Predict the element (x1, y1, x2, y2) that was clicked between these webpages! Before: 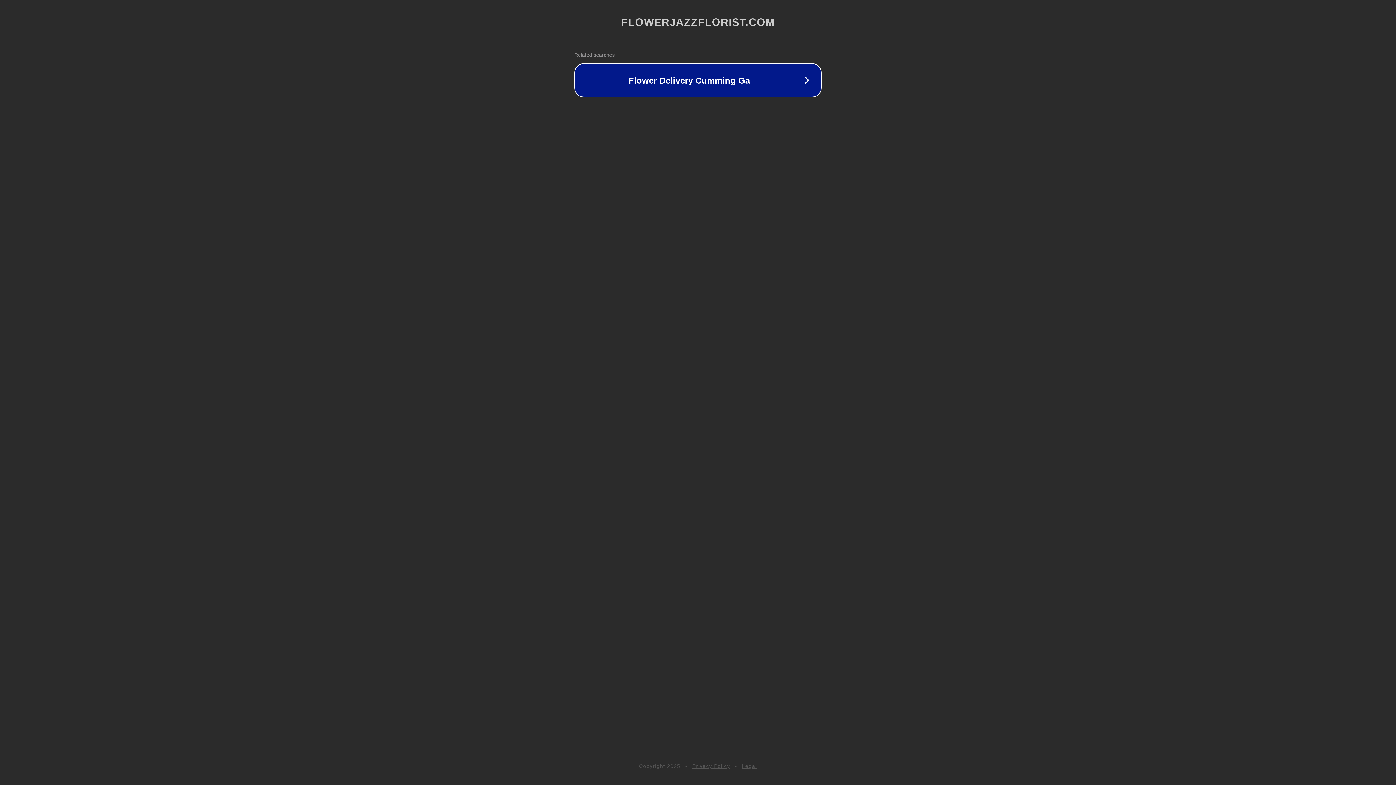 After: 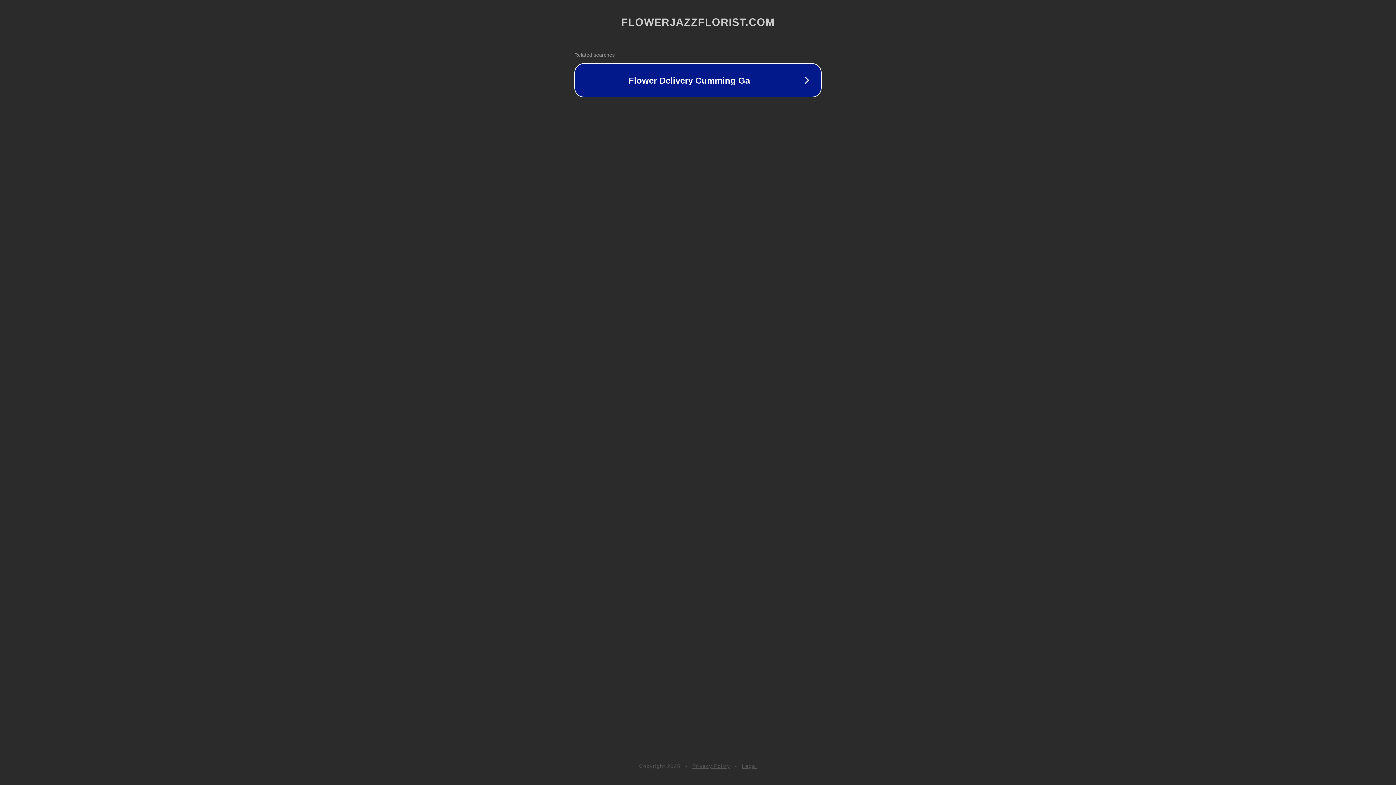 Action: bbox: (692, 763, 730, 769) label: Privacy Policy